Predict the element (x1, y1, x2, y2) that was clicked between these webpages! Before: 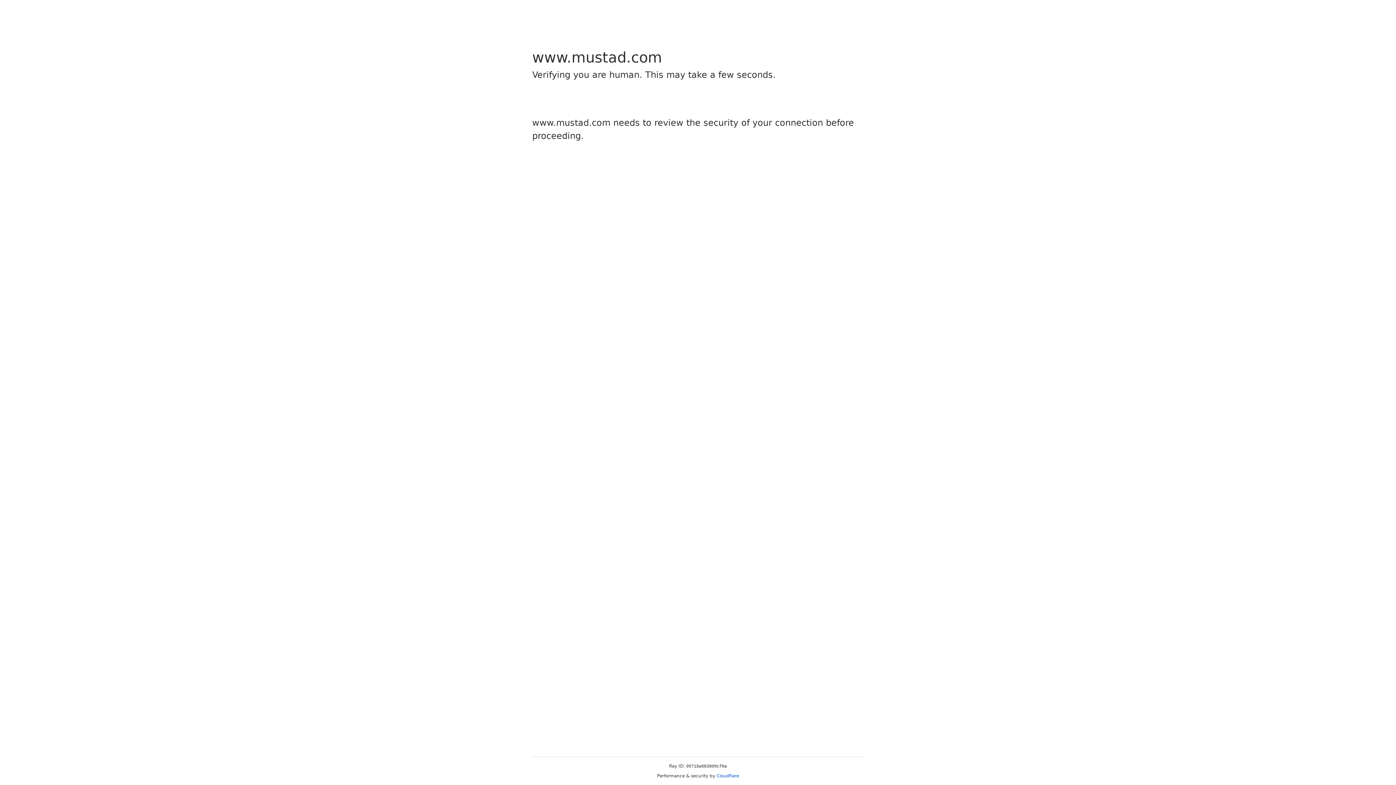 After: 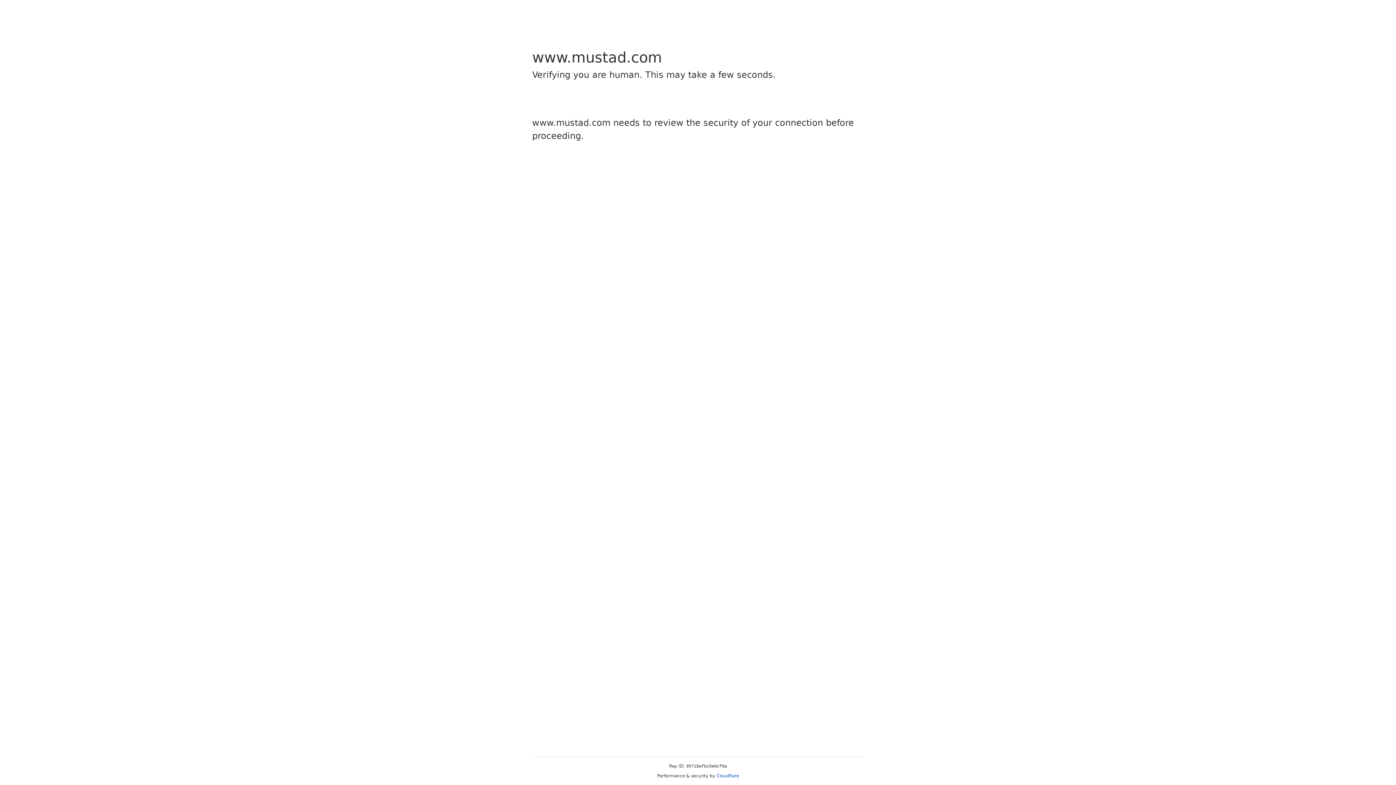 Action: bbox: (716, 773, 739, 778) label: Cloudflare